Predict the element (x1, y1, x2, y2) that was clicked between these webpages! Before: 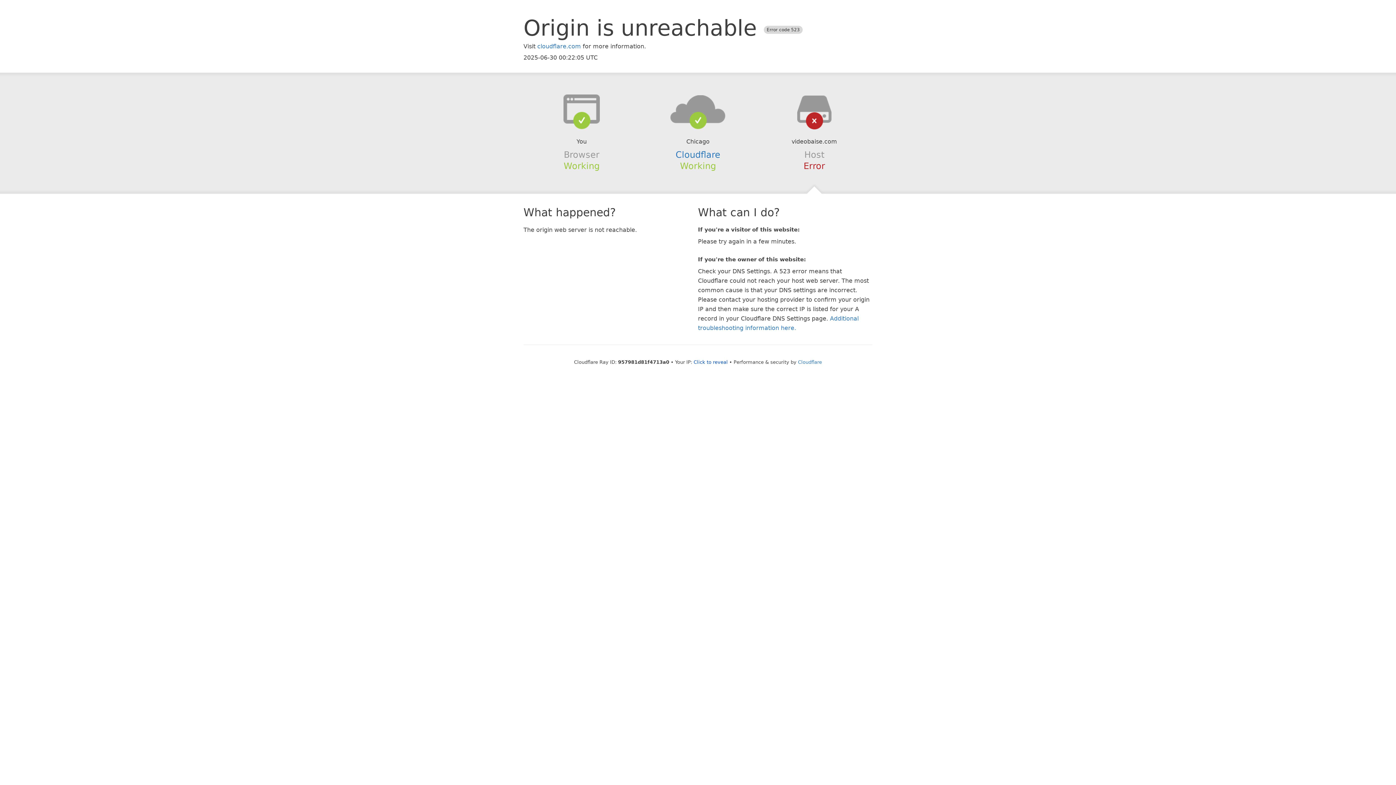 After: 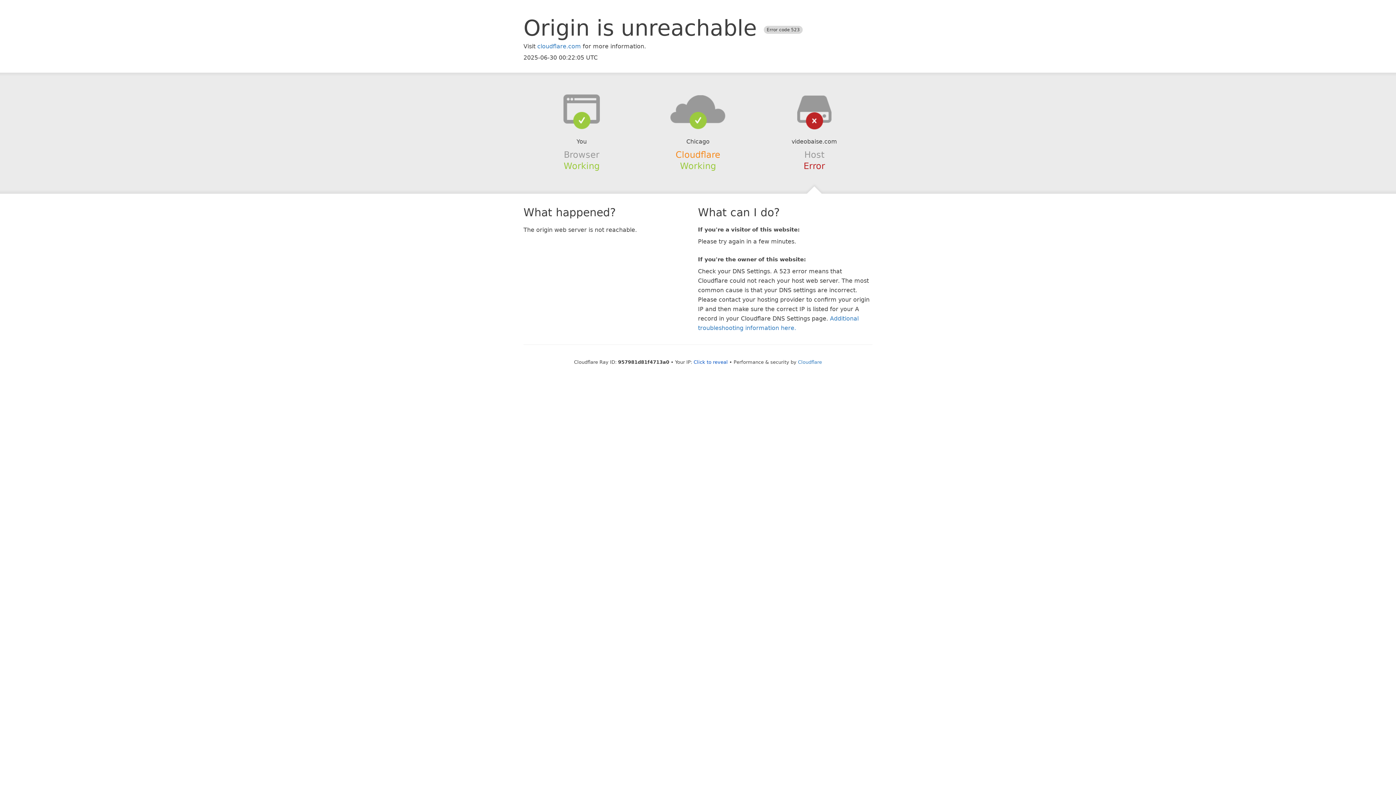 Action: bbox: (675, 149, 720, 159) label: Cloudflare